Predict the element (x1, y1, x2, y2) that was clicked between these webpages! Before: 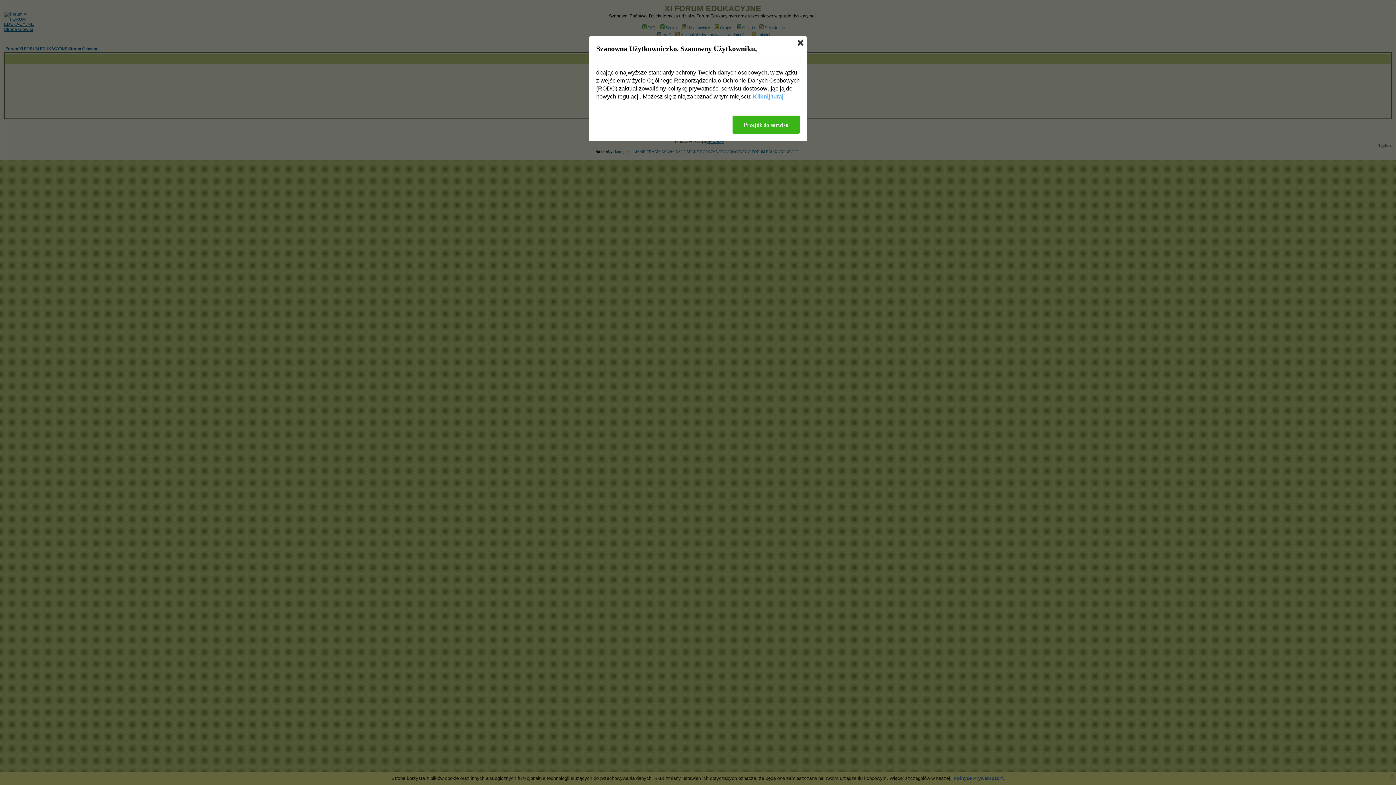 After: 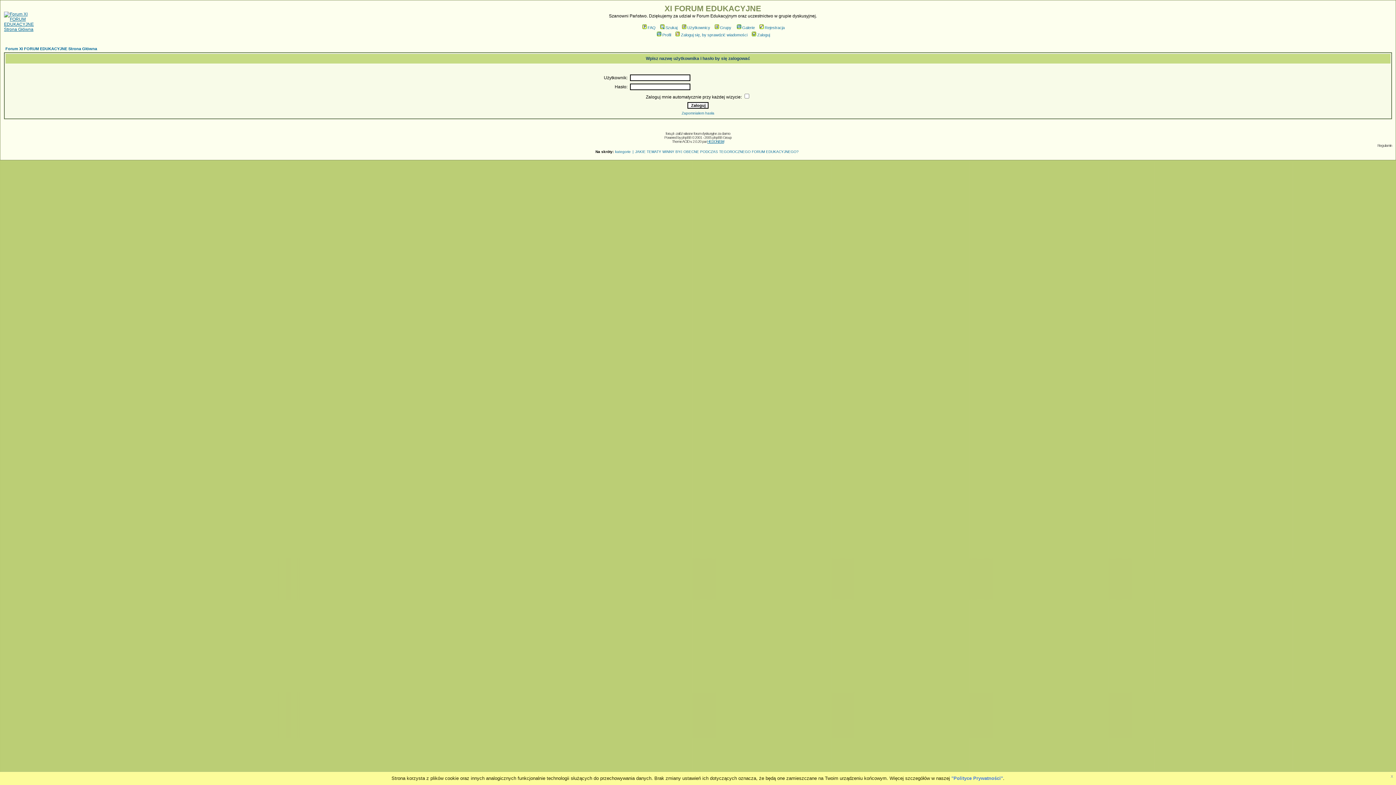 Action: bbox: (797, 40, 803, 45)